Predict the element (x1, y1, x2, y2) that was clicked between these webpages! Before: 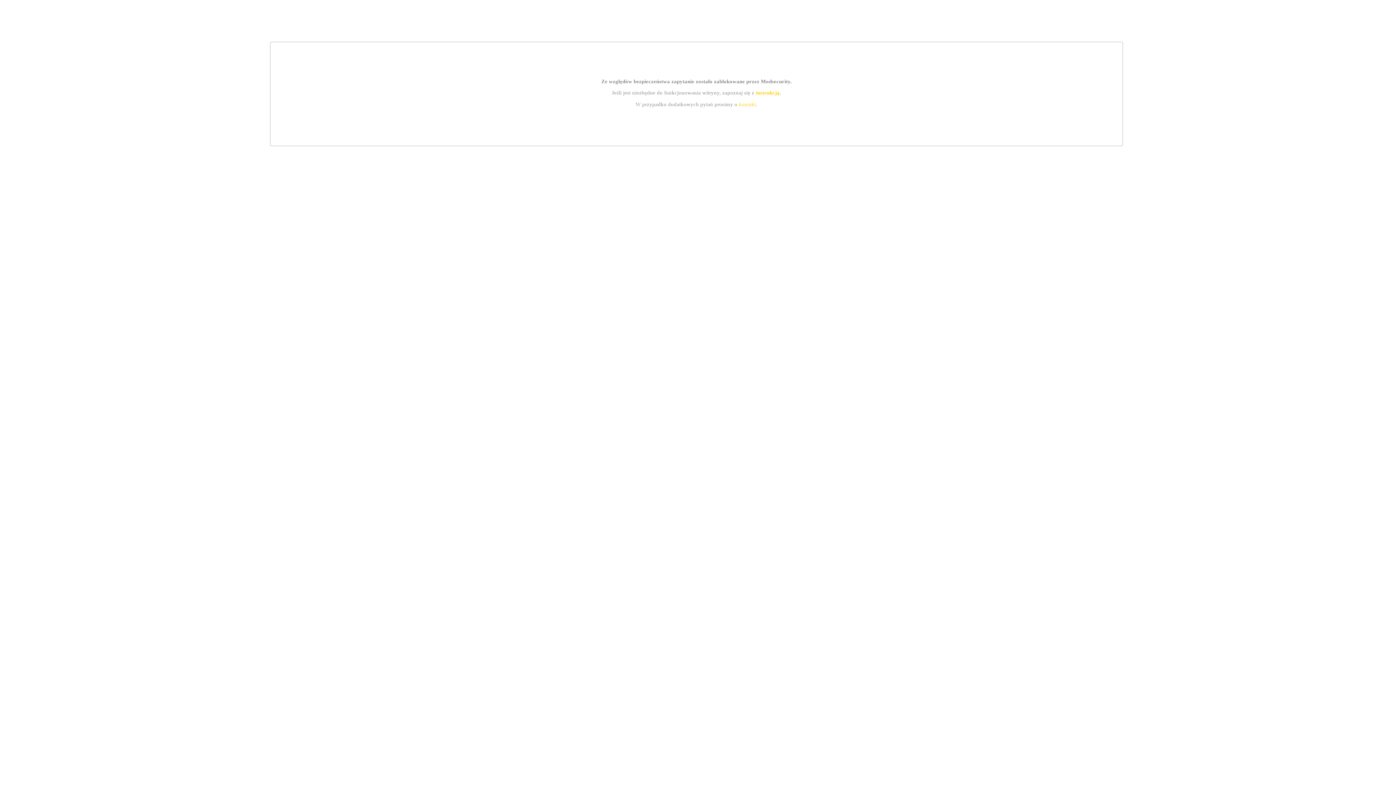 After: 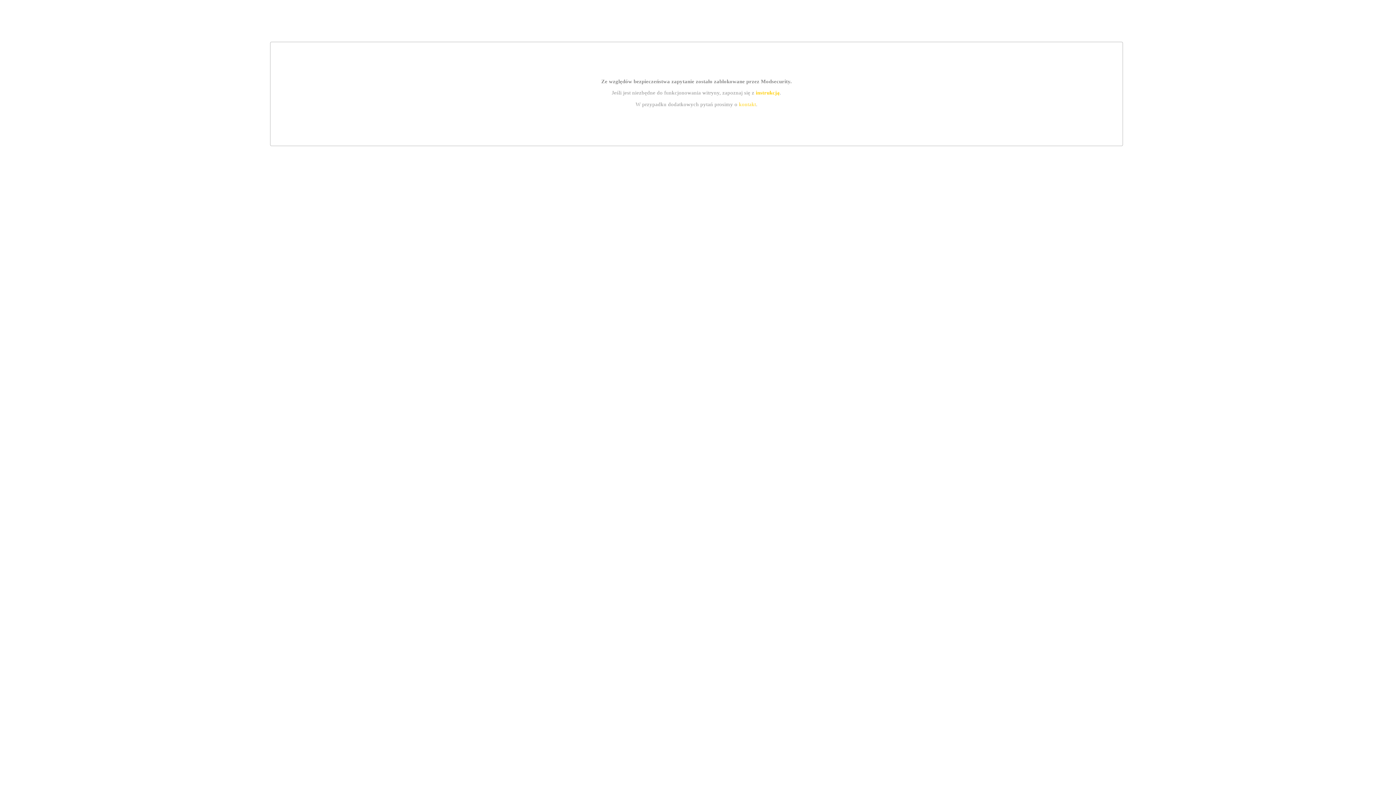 Action: label: instrukcją bbox: (755, 89, 779, 95)